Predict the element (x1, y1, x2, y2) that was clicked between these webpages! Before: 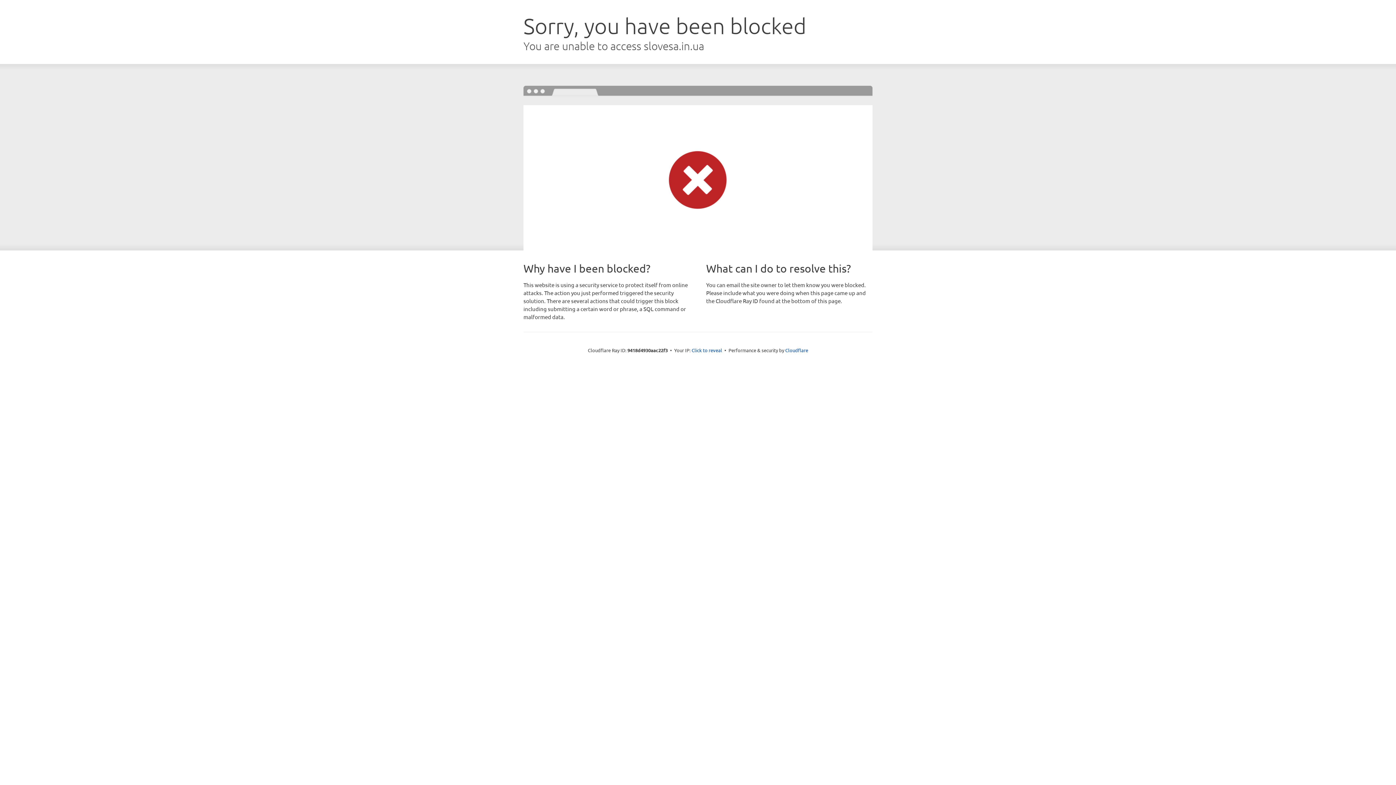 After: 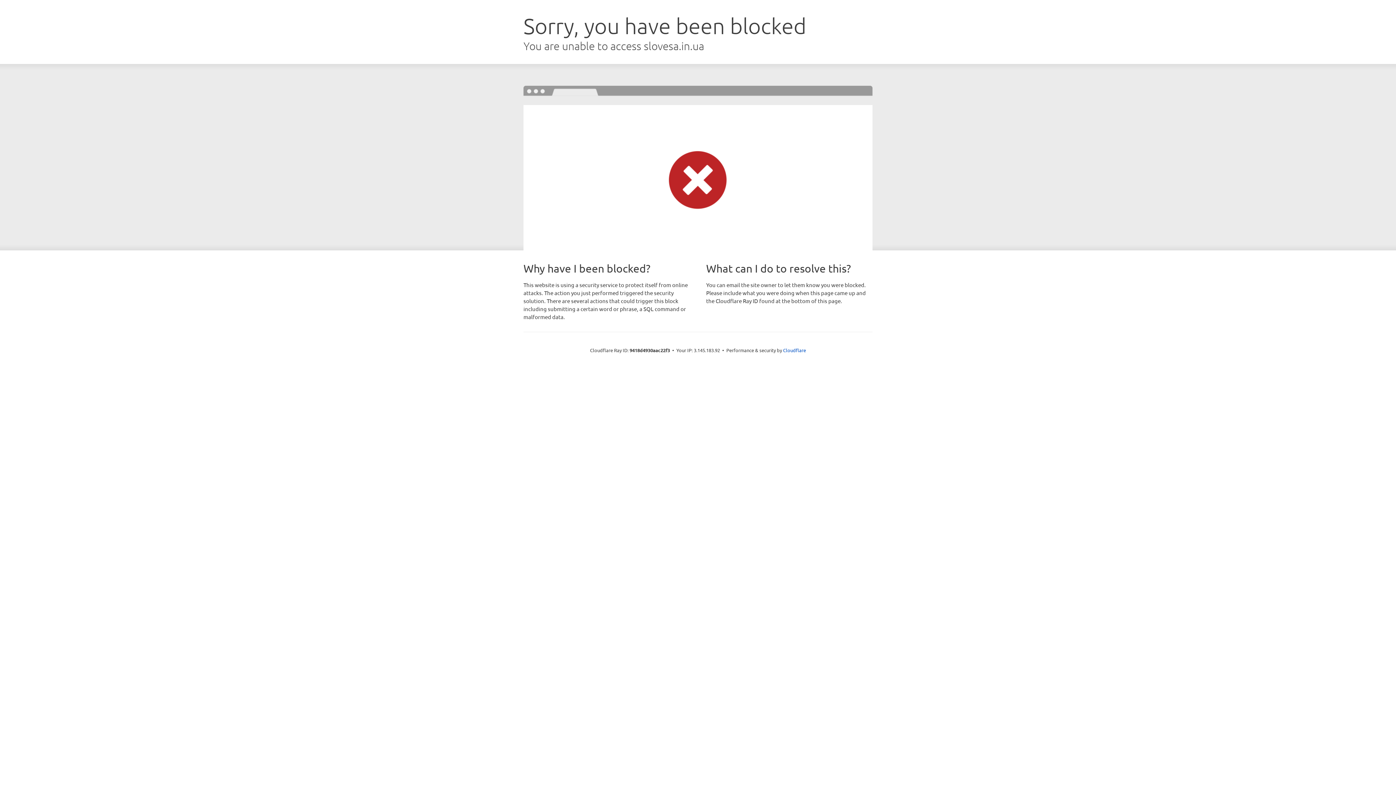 Action: bbox: (691, 346, 722, 353) label: Click to reveal